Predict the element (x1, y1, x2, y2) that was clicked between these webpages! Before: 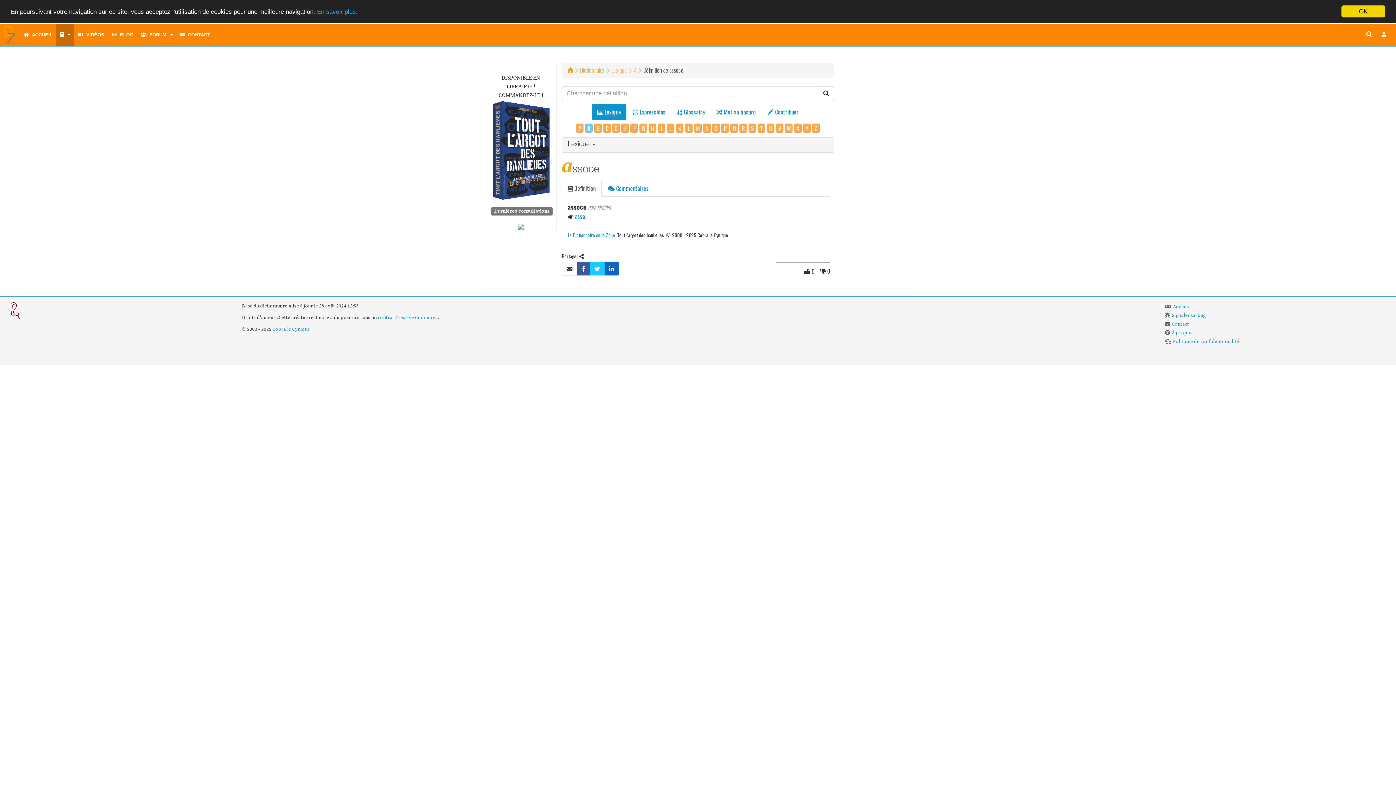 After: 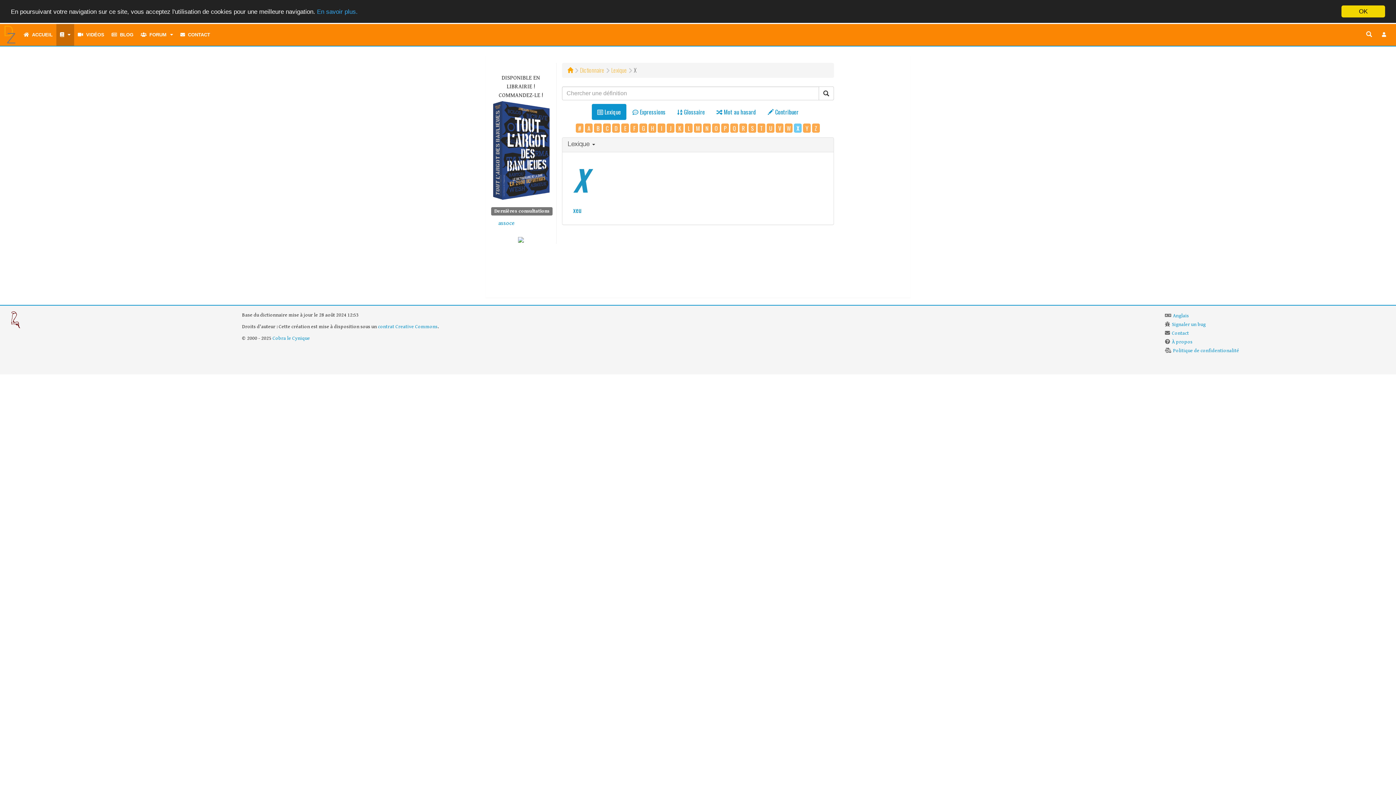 Action: label: X bbox: (794, 123, 801, 132)